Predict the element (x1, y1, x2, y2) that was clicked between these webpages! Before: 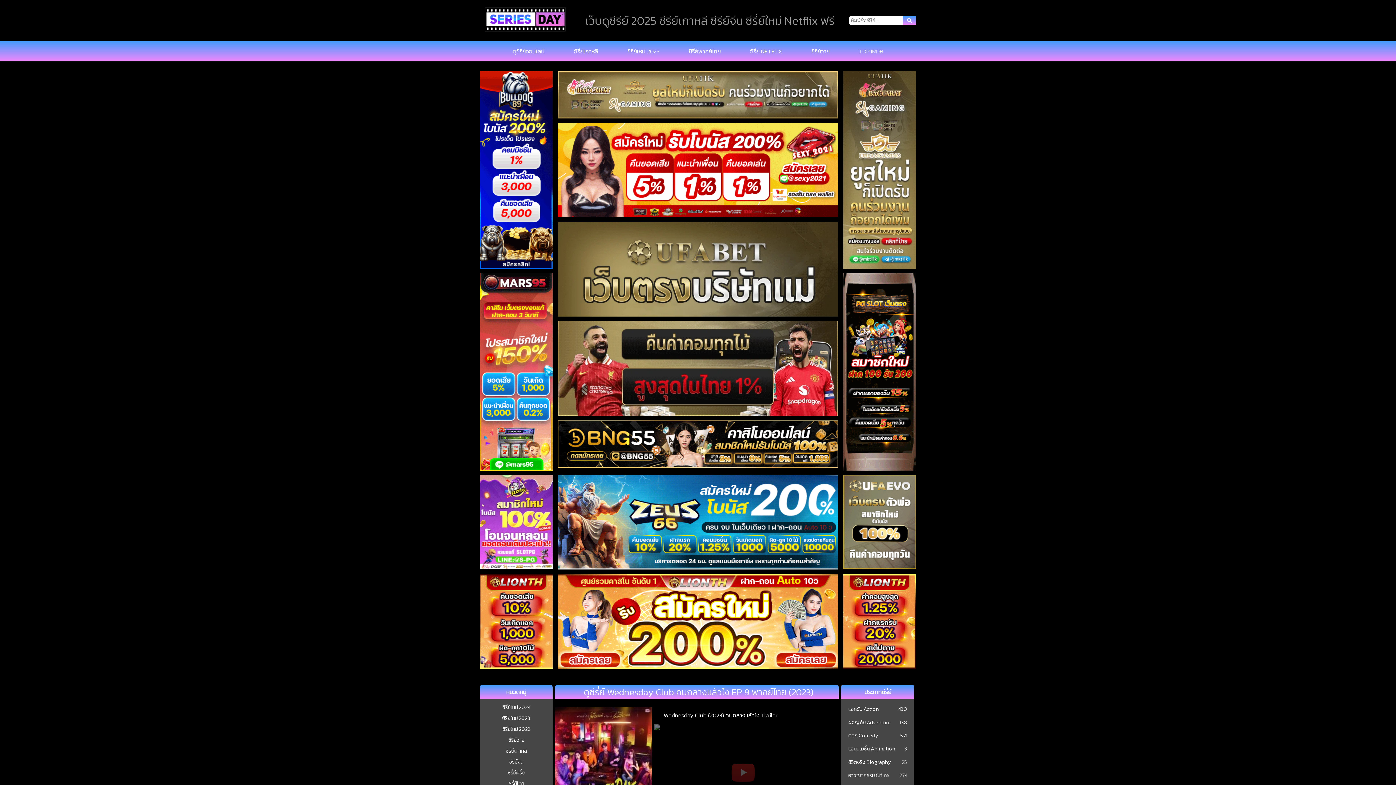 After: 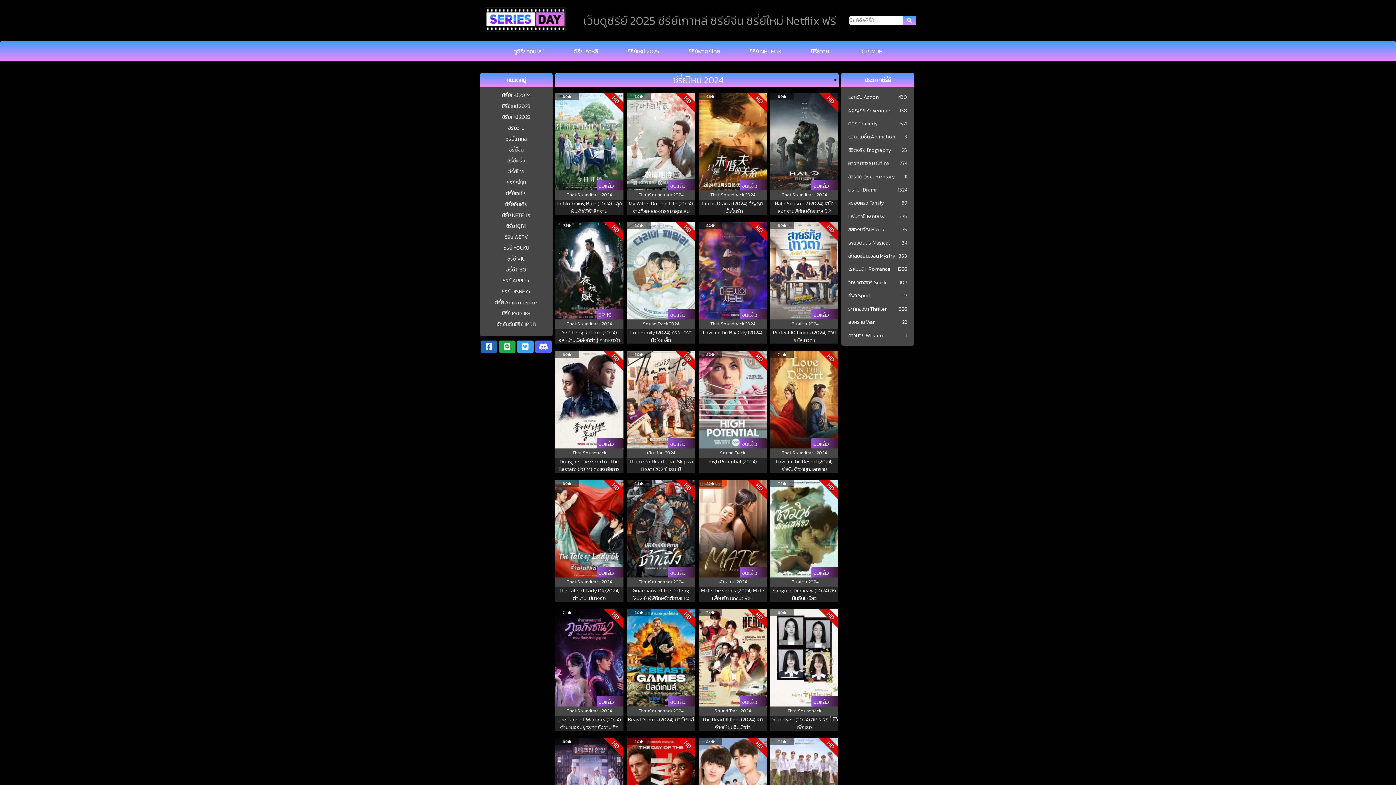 Action: bbox: (502, 704, 530, 711) label: ซีรี่ย์ใหม่ 2024